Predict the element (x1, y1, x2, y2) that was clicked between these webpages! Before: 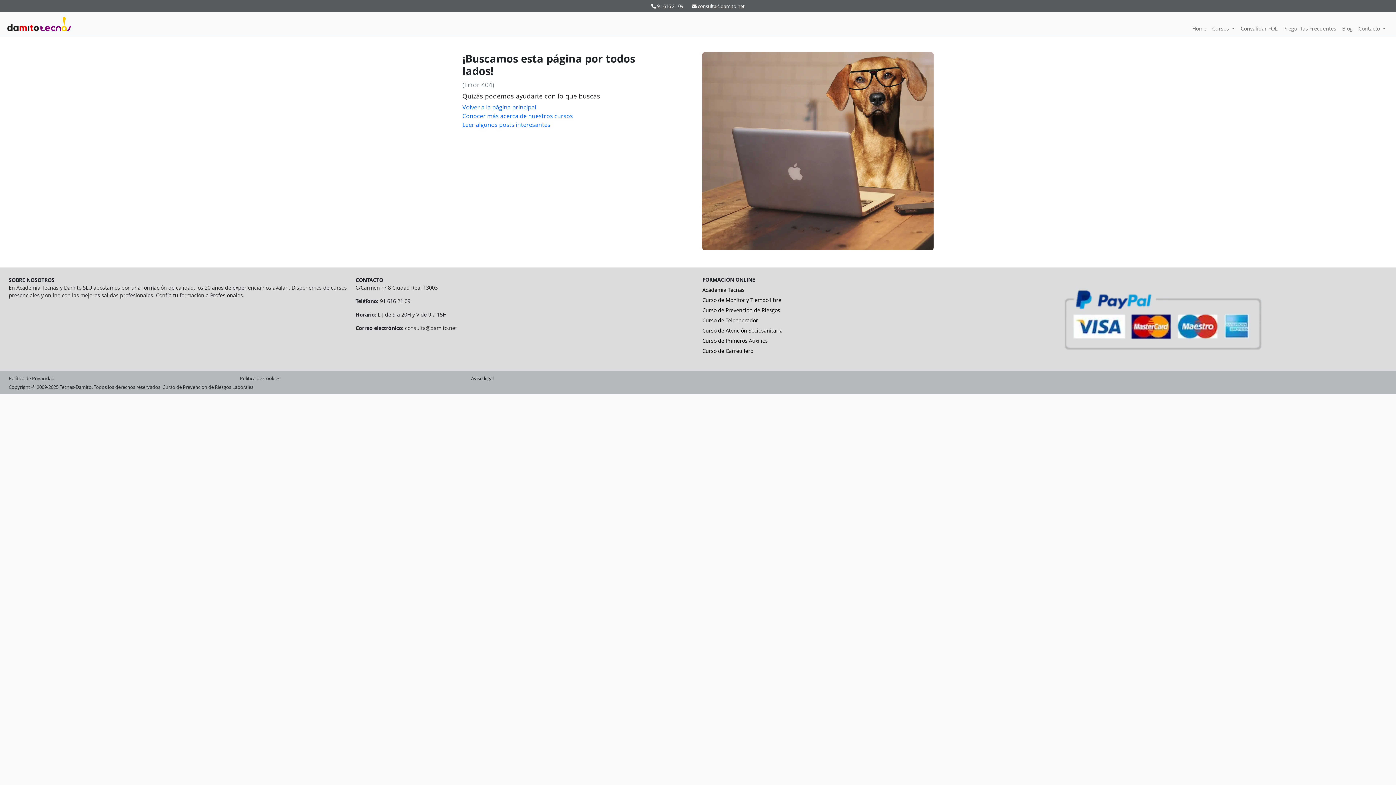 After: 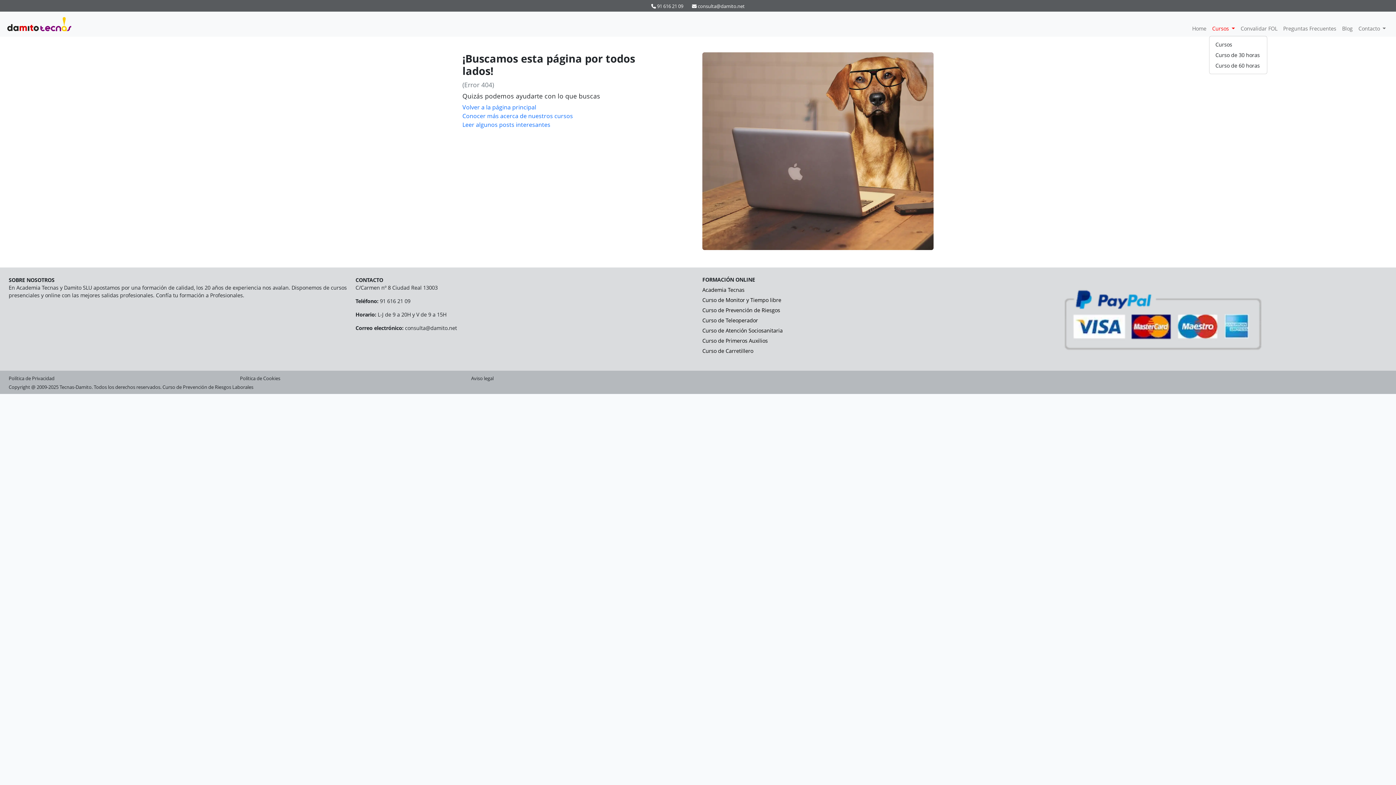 Action: bbox: (1209, 21, 1238, 35) label: Cursos 